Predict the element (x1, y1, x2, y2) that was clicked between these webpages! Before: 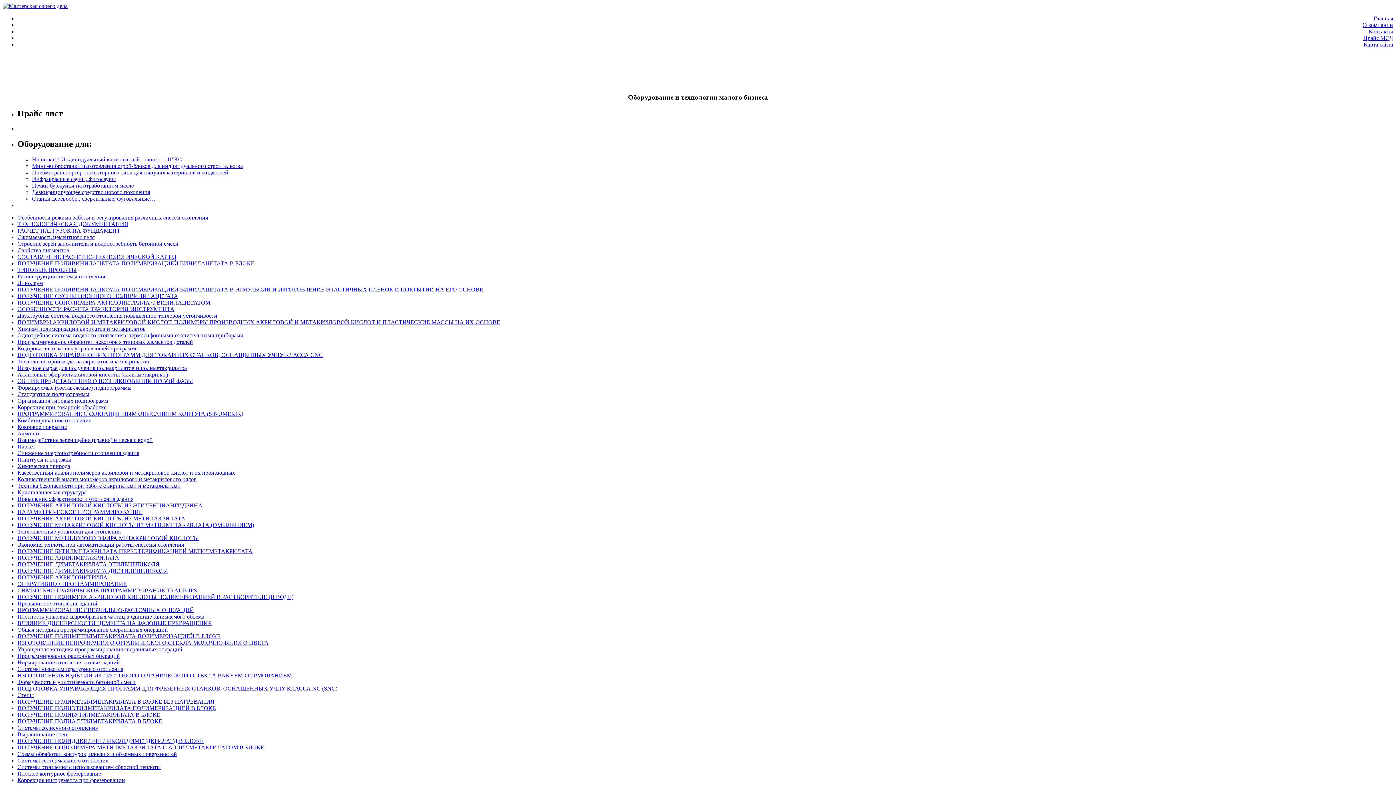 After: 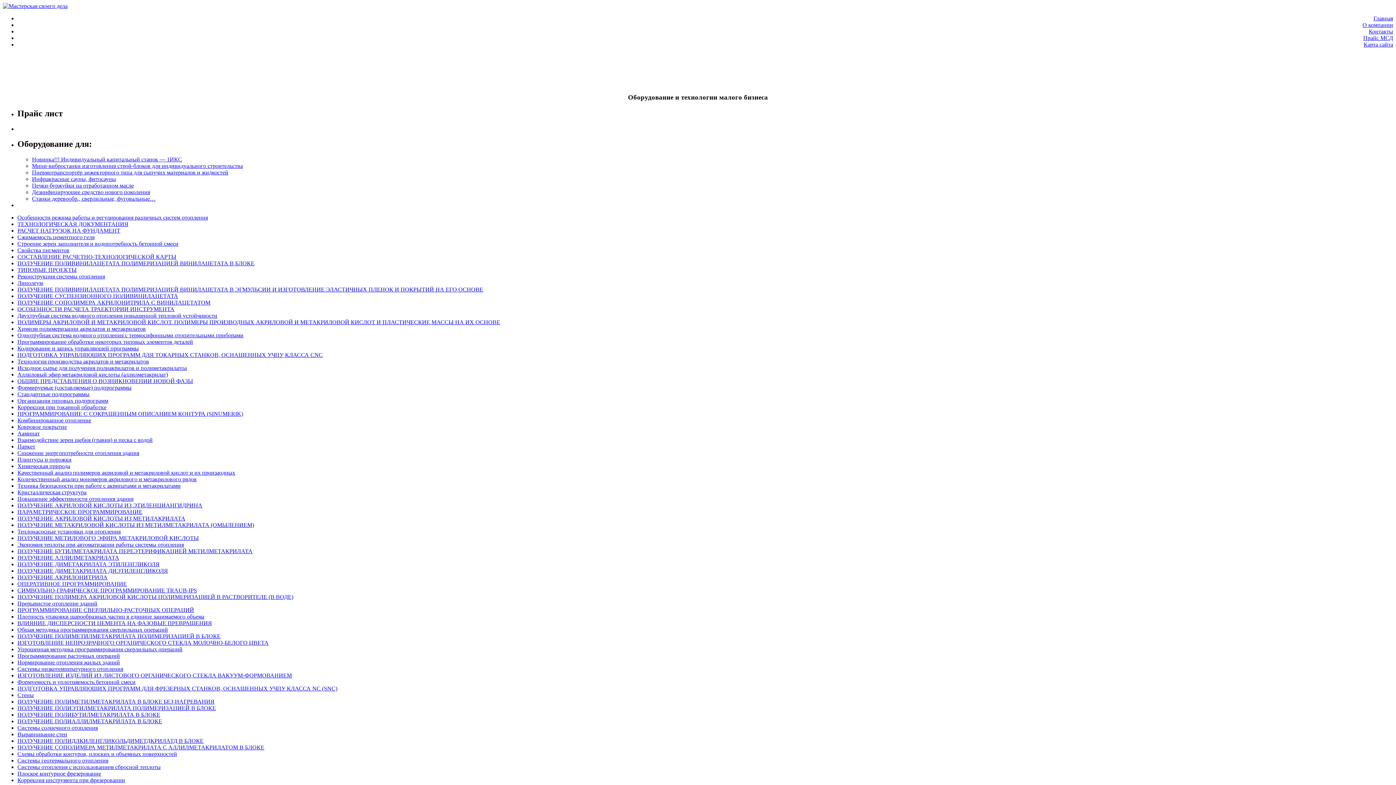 Action: bbox: (17, 692, 33, 698) label: Стены